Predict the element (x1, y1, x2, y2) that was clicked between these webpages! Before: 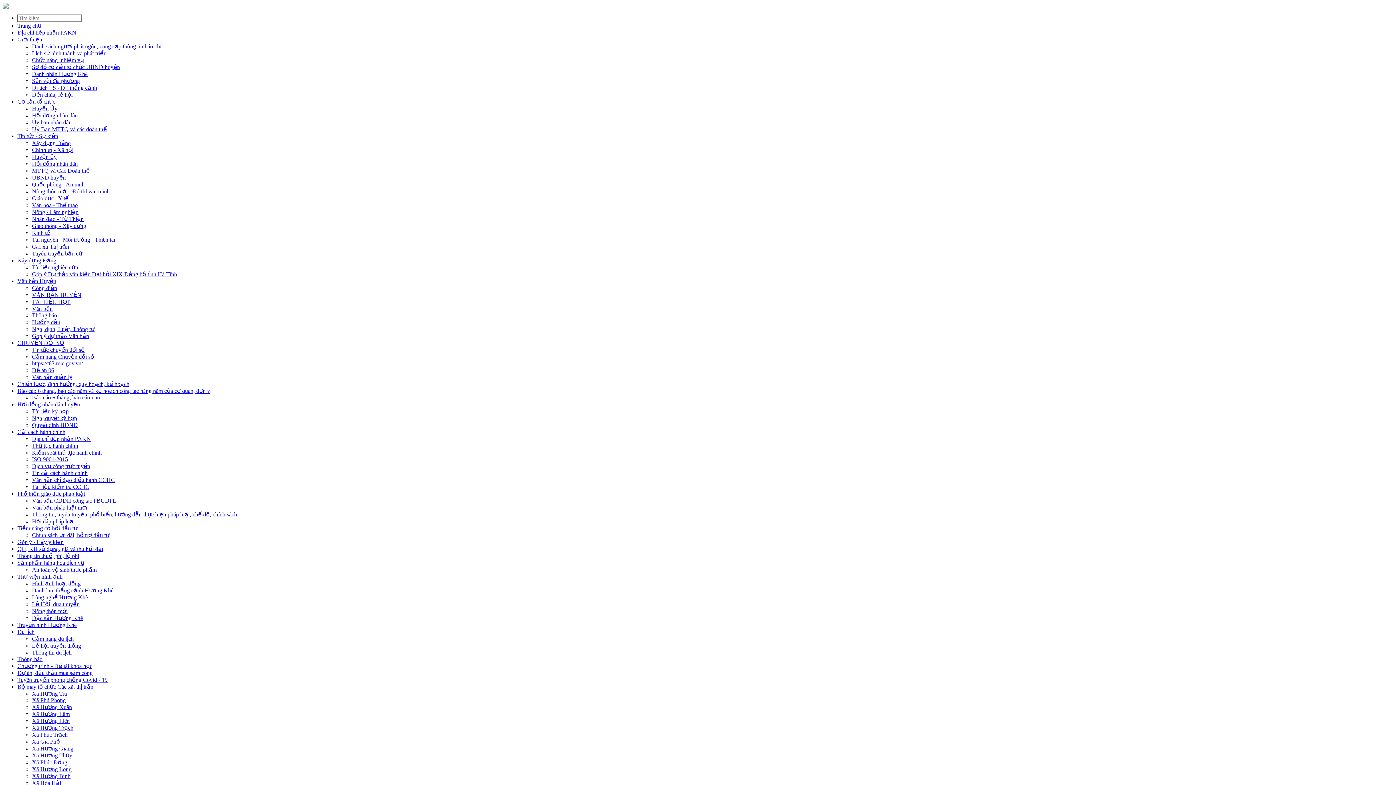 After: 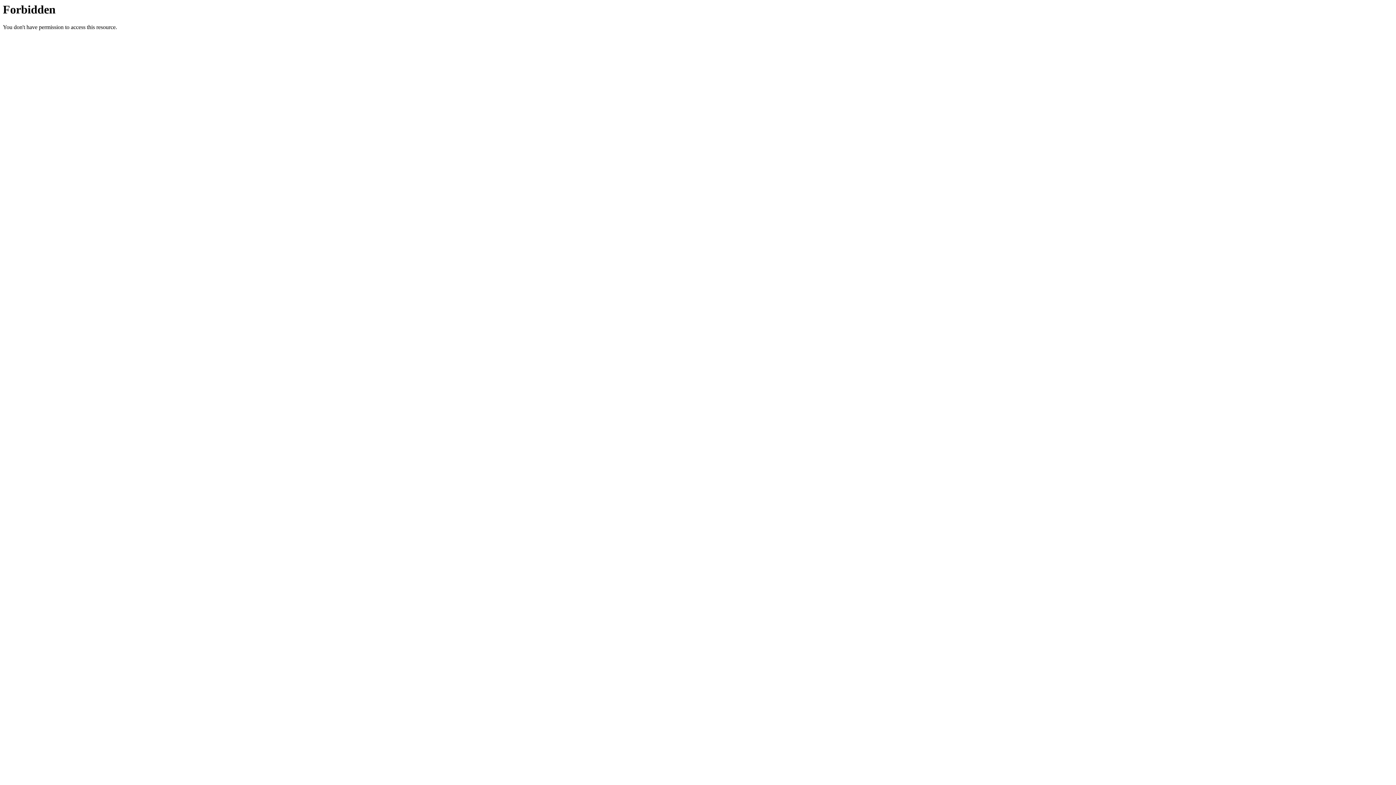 Action: label: Thông tin, tuyên truyền, phổ biến, hướng dẫn thực hiện pháp luật, chế độ, chính sách bbox: (32, 511, 237, 517)